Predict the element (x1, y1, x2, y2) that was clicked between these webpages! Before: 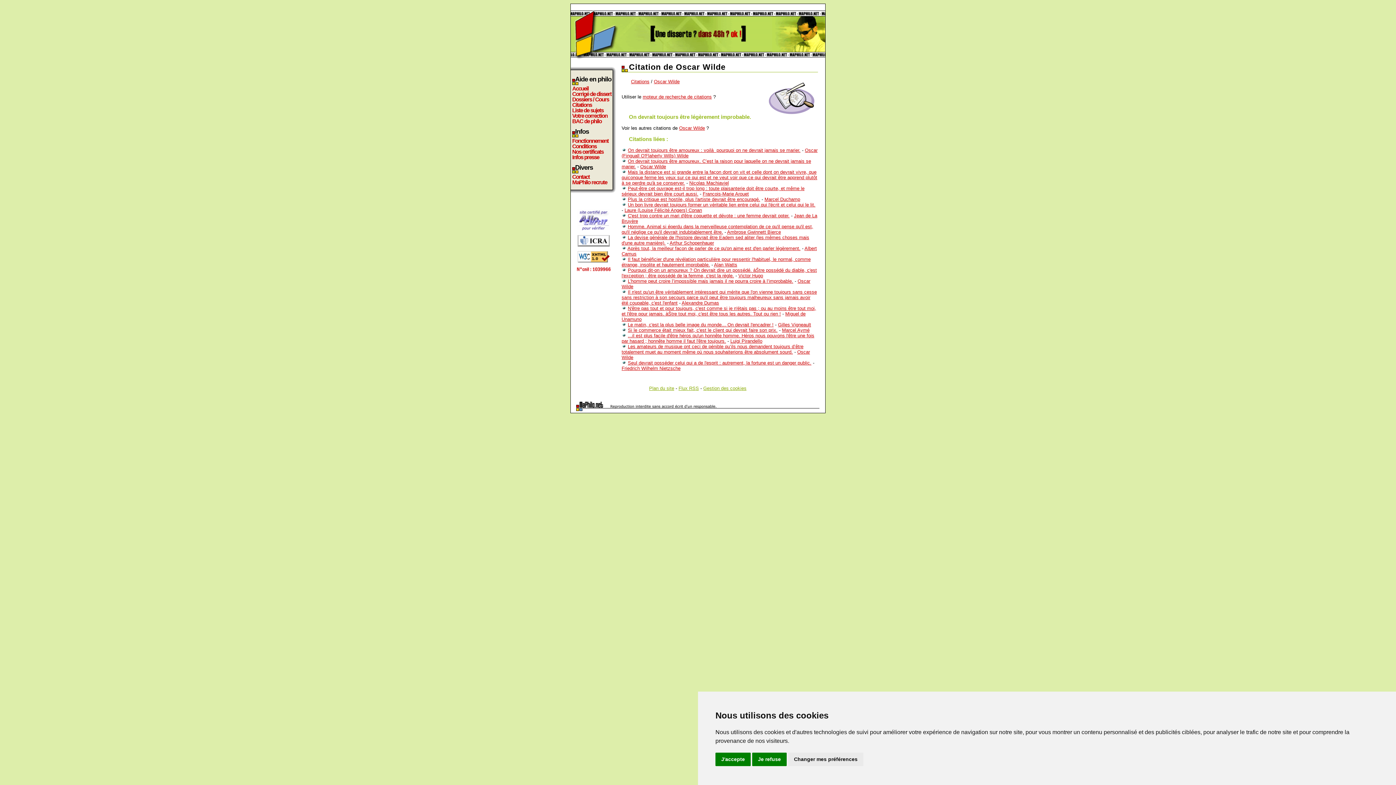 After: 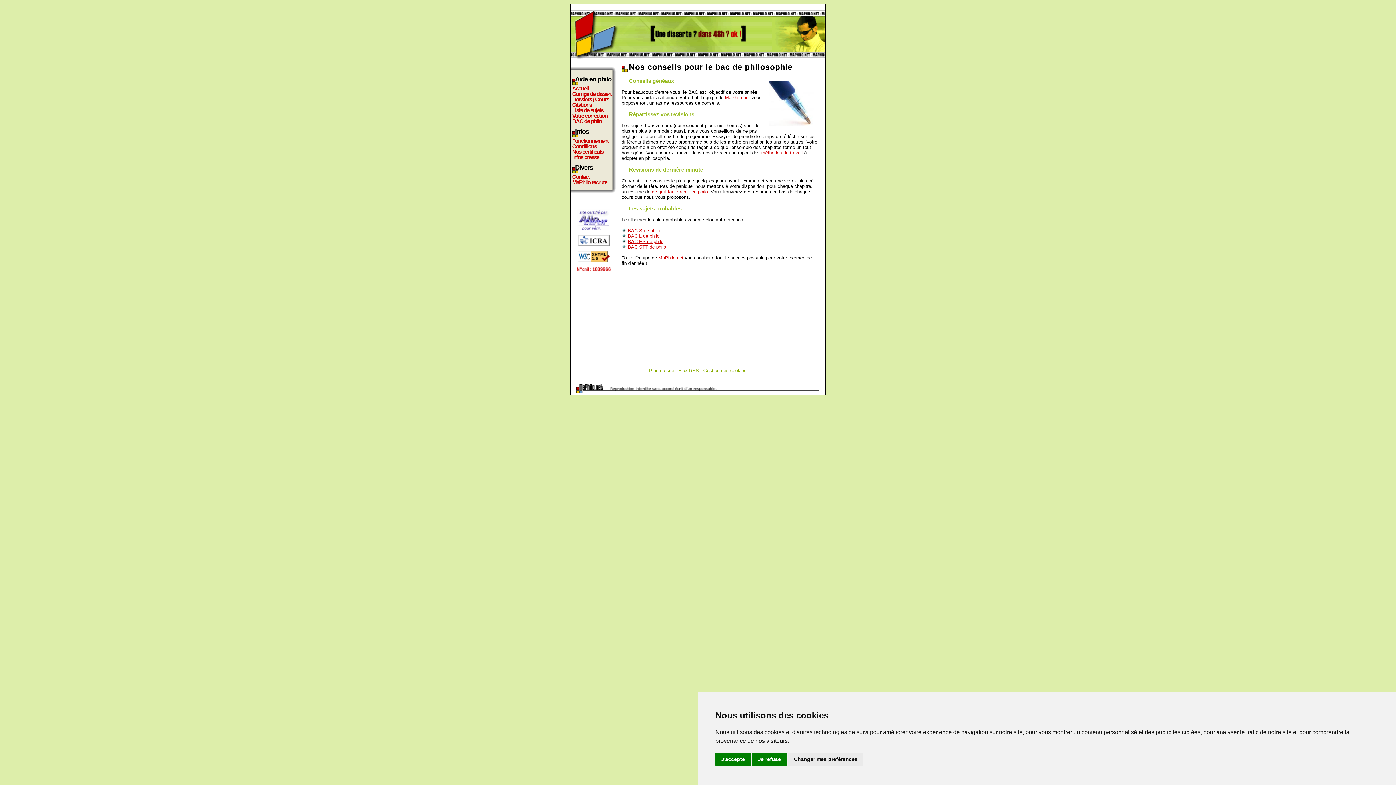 Action: bbox: (572, 118, 612, 124) label: BAC de philo